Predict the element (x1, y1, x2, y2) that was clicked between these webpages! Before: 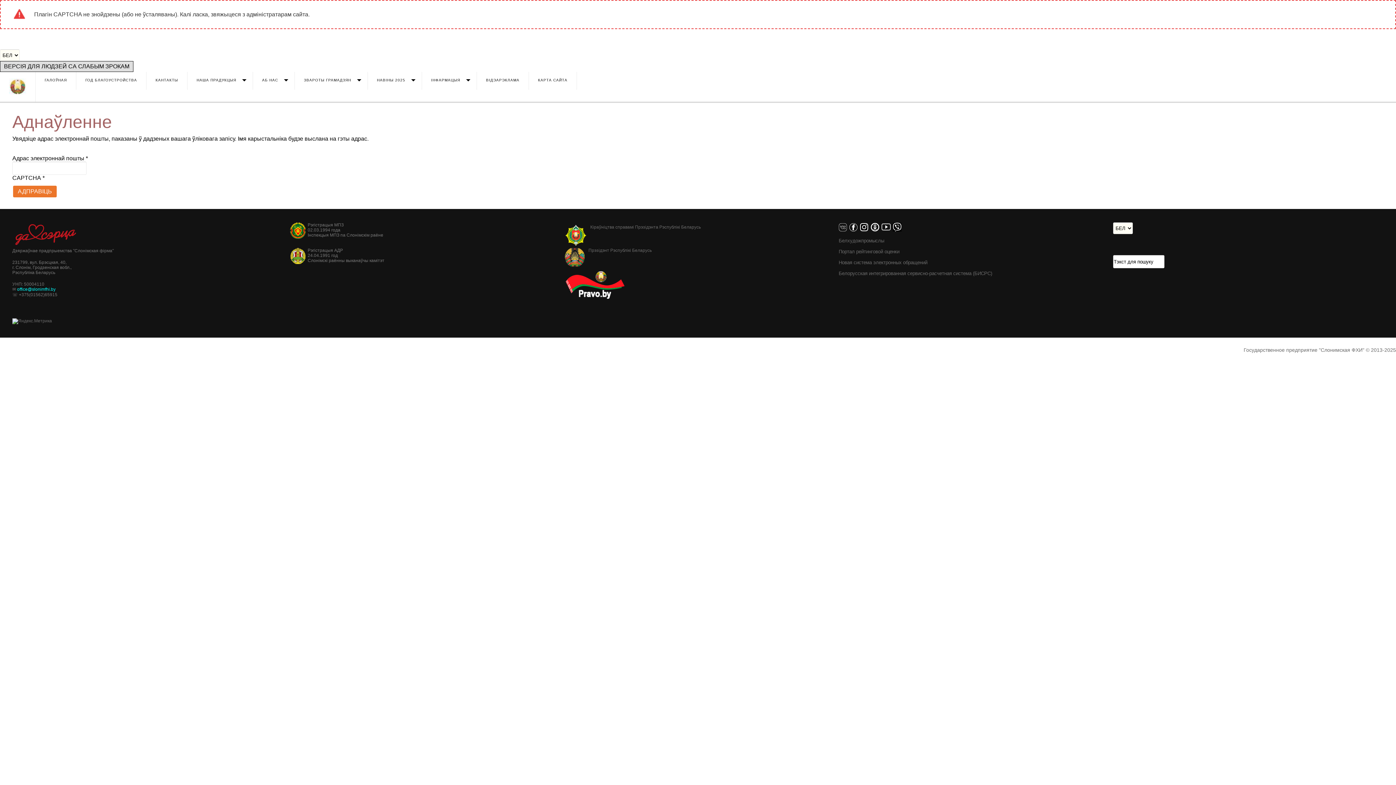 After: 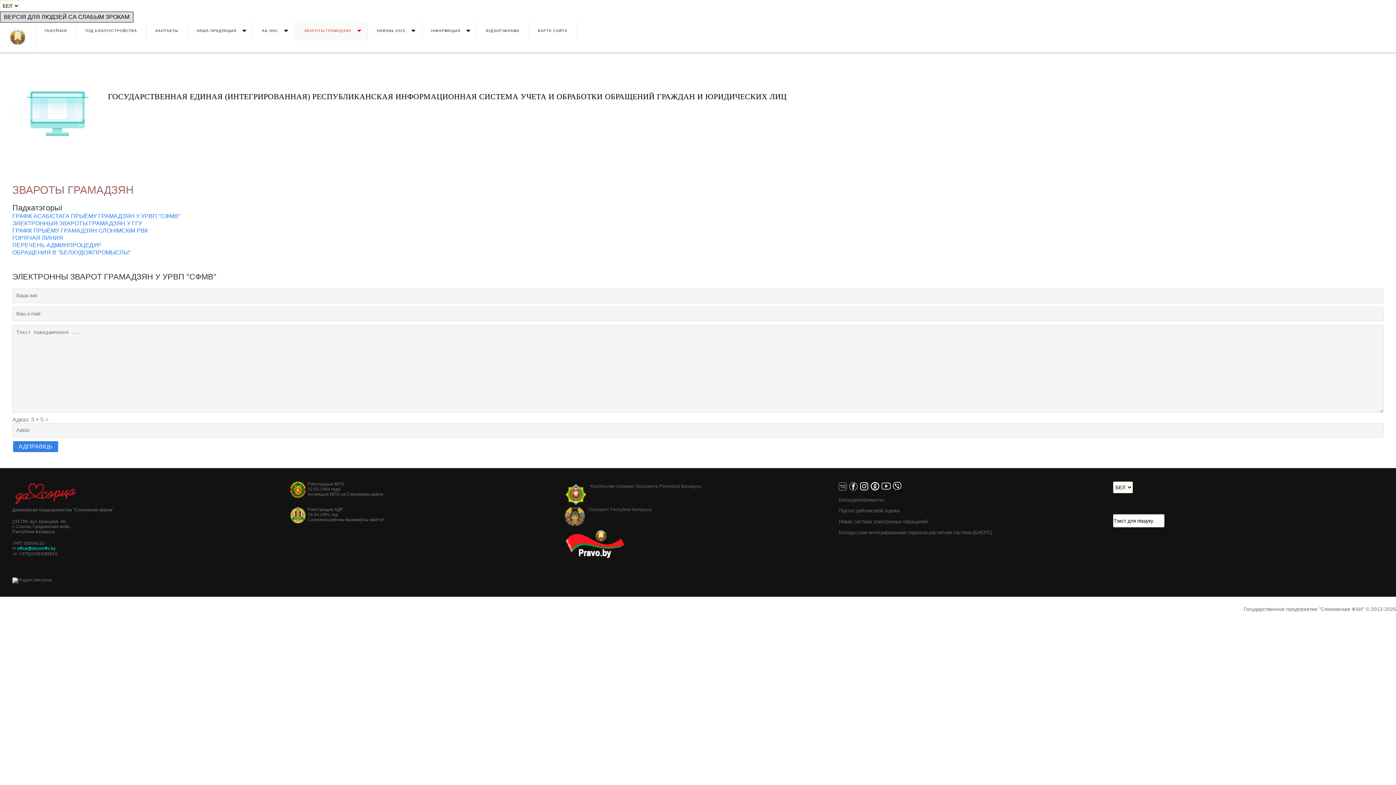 Action: bbox: (294, 72, 368, 89) label: ЗВАРОТЫ ГРАМАДЗЯН